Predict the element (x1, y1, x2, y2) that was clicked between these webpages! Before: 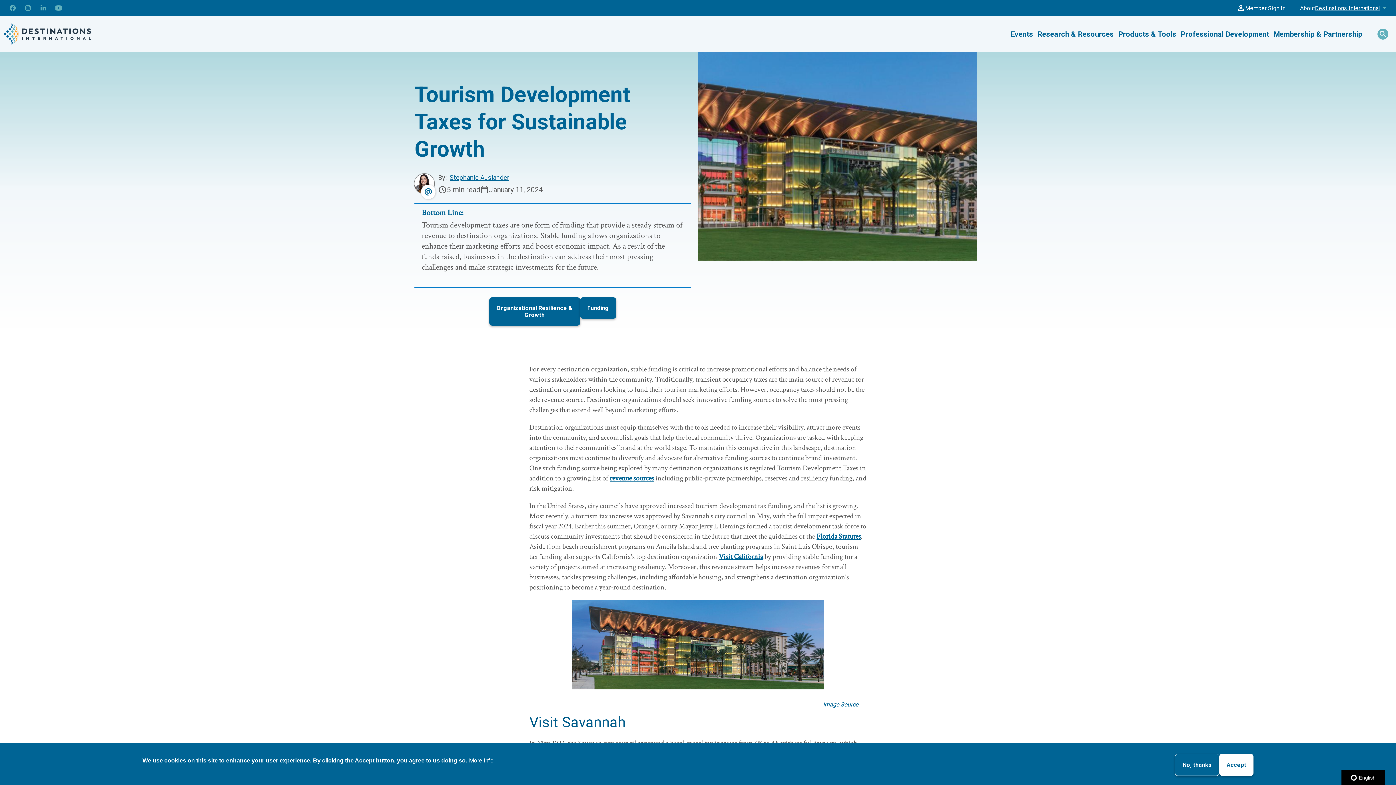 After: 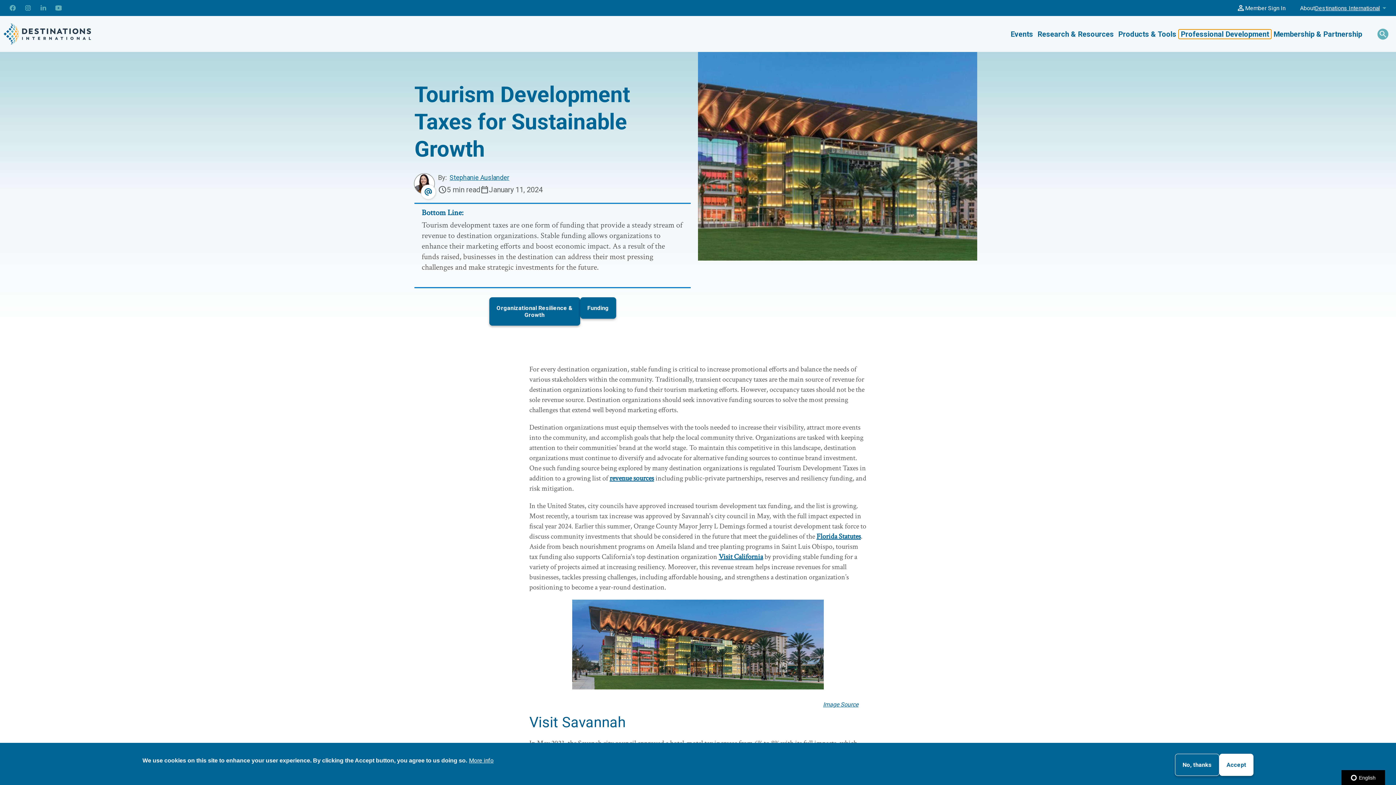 Action: bbox: (1178, 29, 1271, 38) label: Professional Development